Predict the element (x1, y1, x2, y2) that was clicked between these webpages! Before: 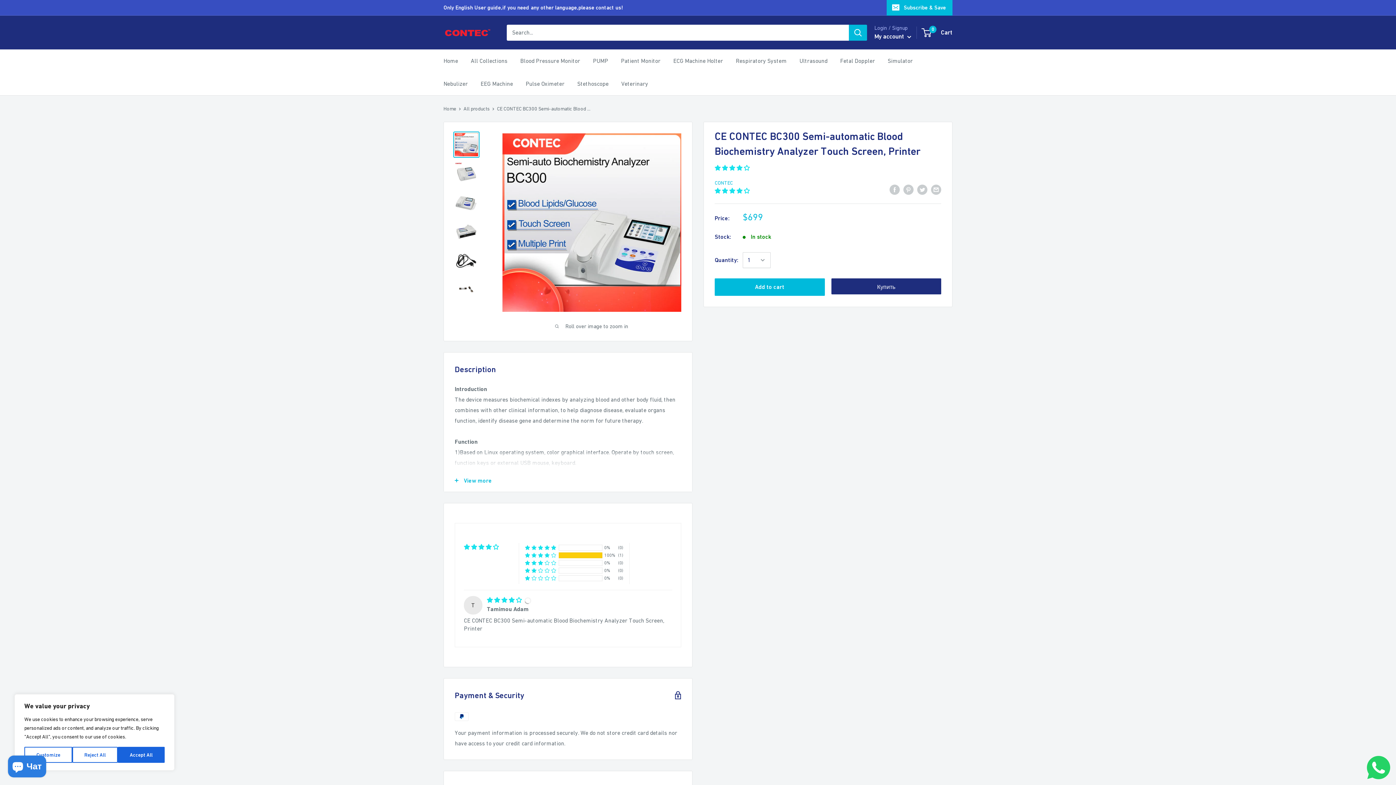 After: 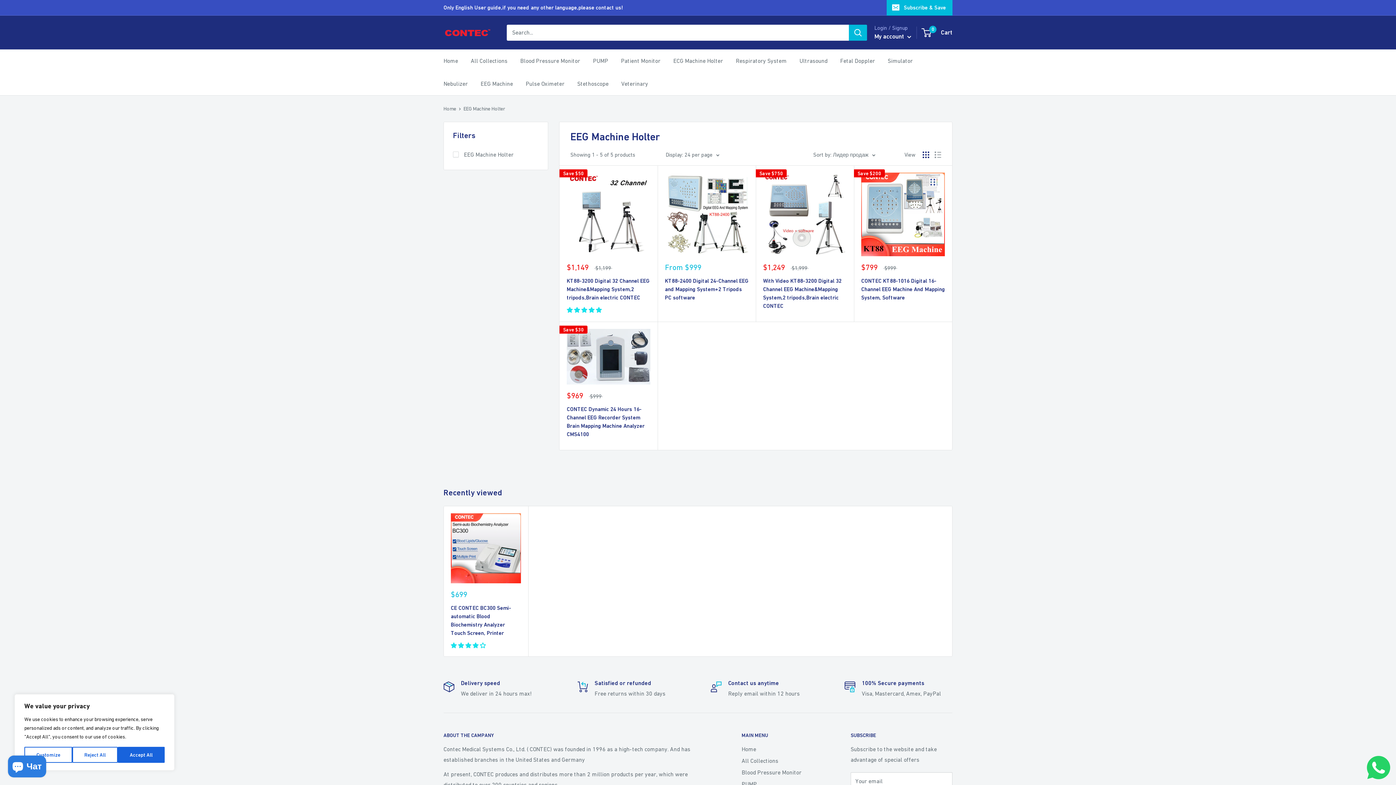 Action: label: EEG Machine bbox: (480, 78, 513, 89)